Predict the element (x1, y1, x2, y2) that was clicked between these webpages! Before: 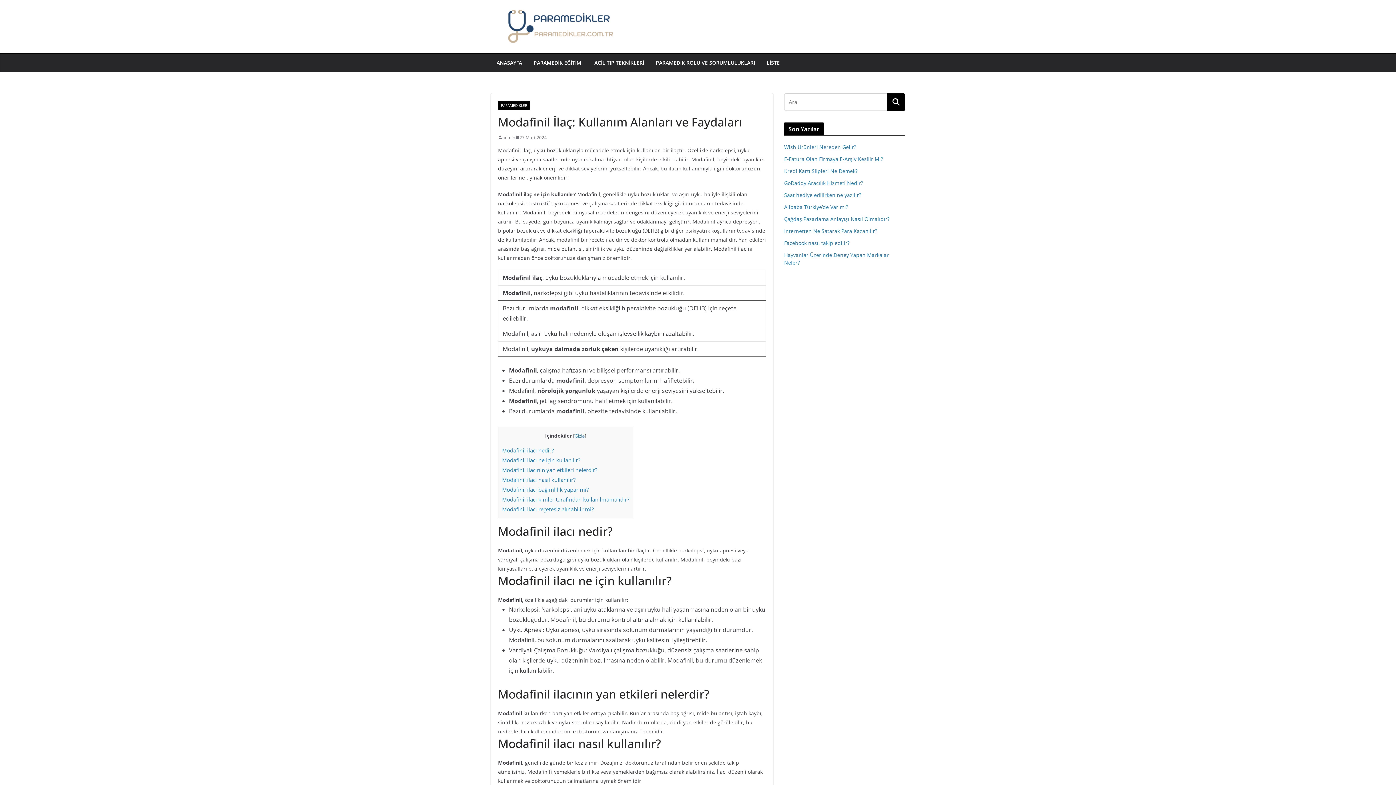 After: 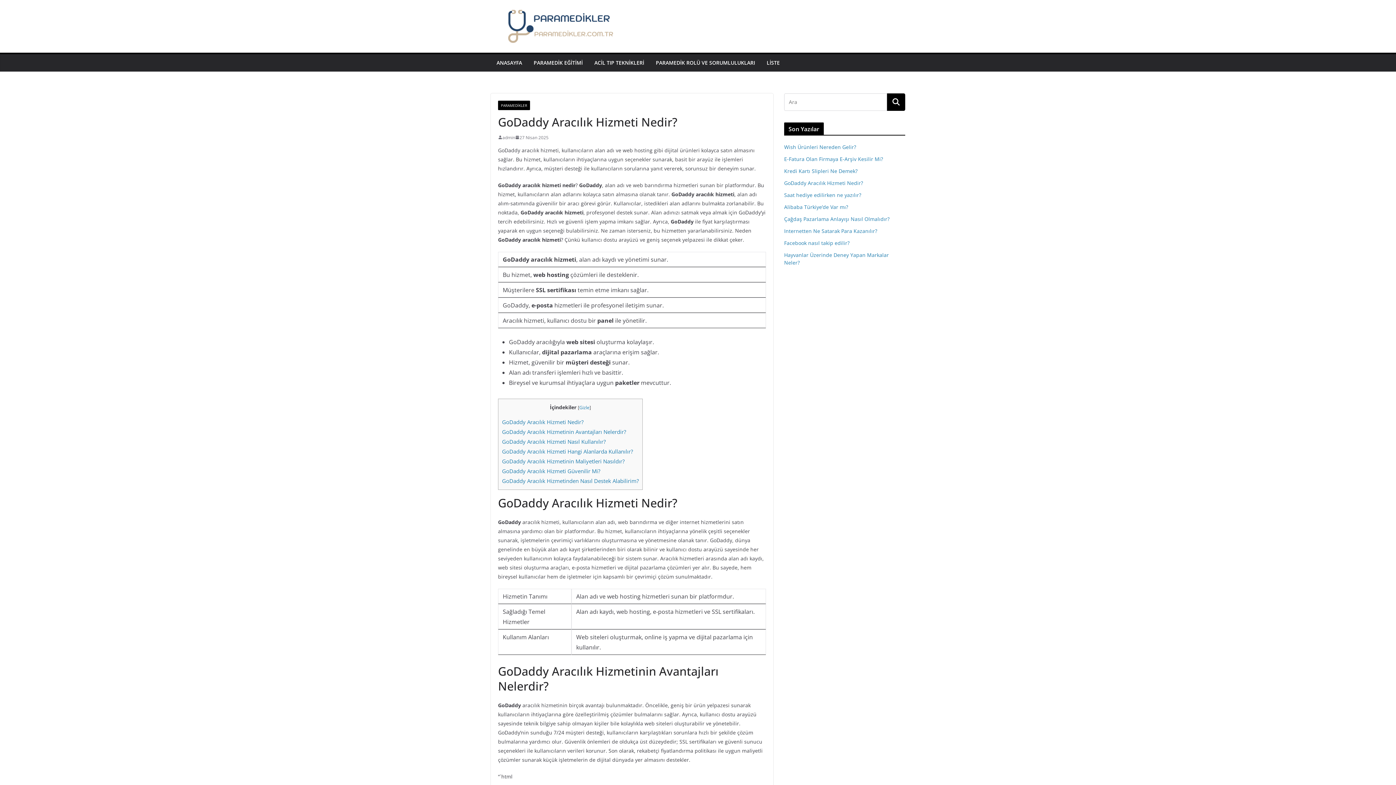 Action: label: GoDaddy Aracılık Hizmeti Nedir? bbox: (784, 179, 863, 186)